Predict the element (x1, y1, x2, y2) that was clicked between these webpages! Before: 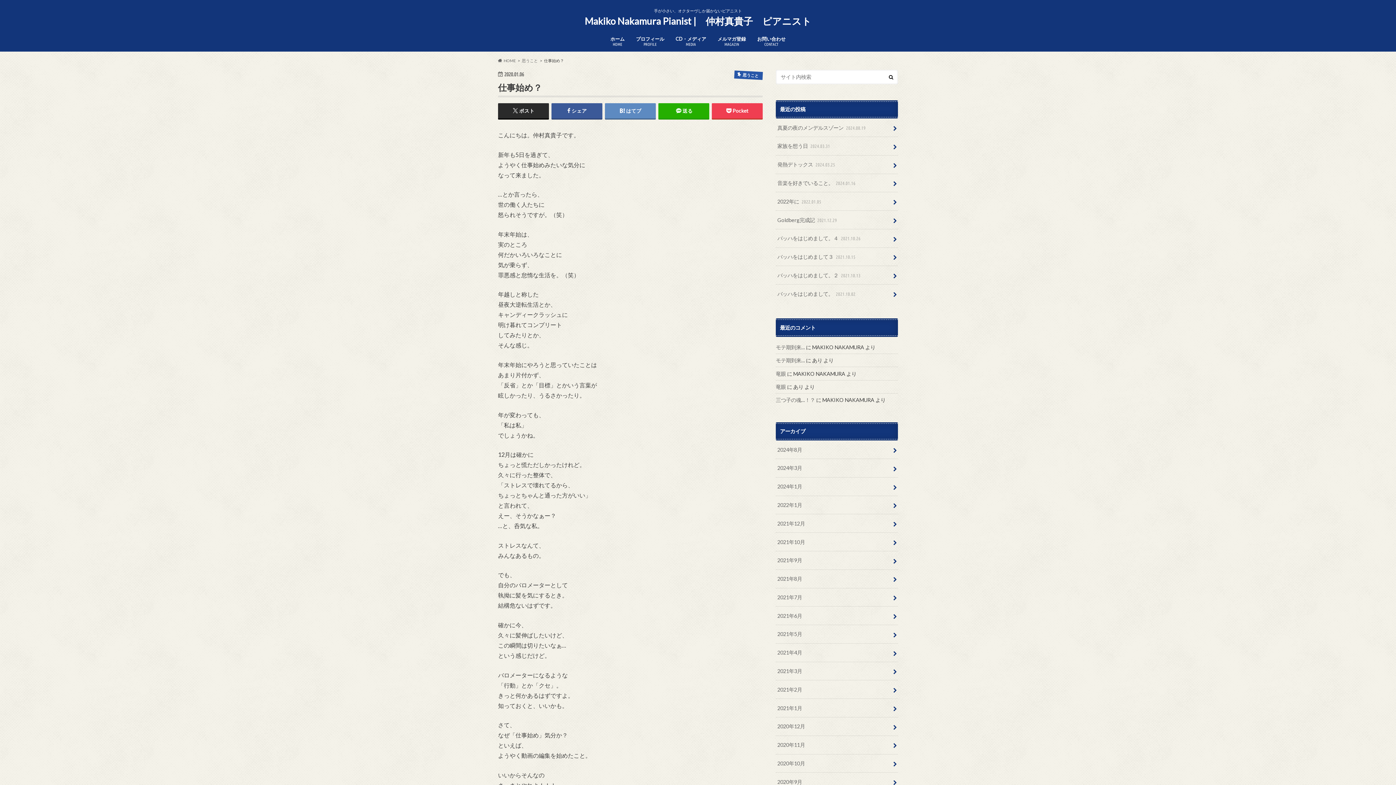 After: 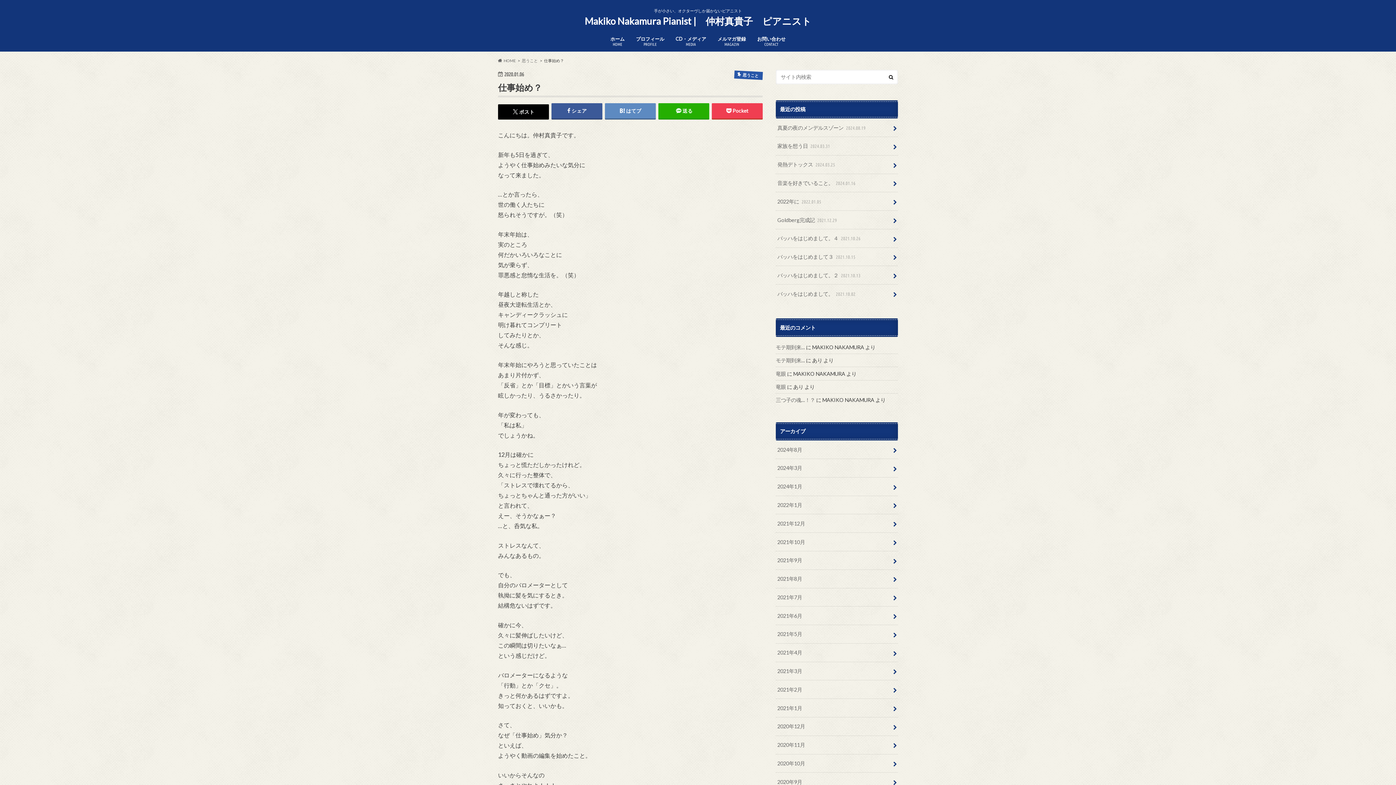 Action: bbox: (498, 103, 548, 118) label: ポスト